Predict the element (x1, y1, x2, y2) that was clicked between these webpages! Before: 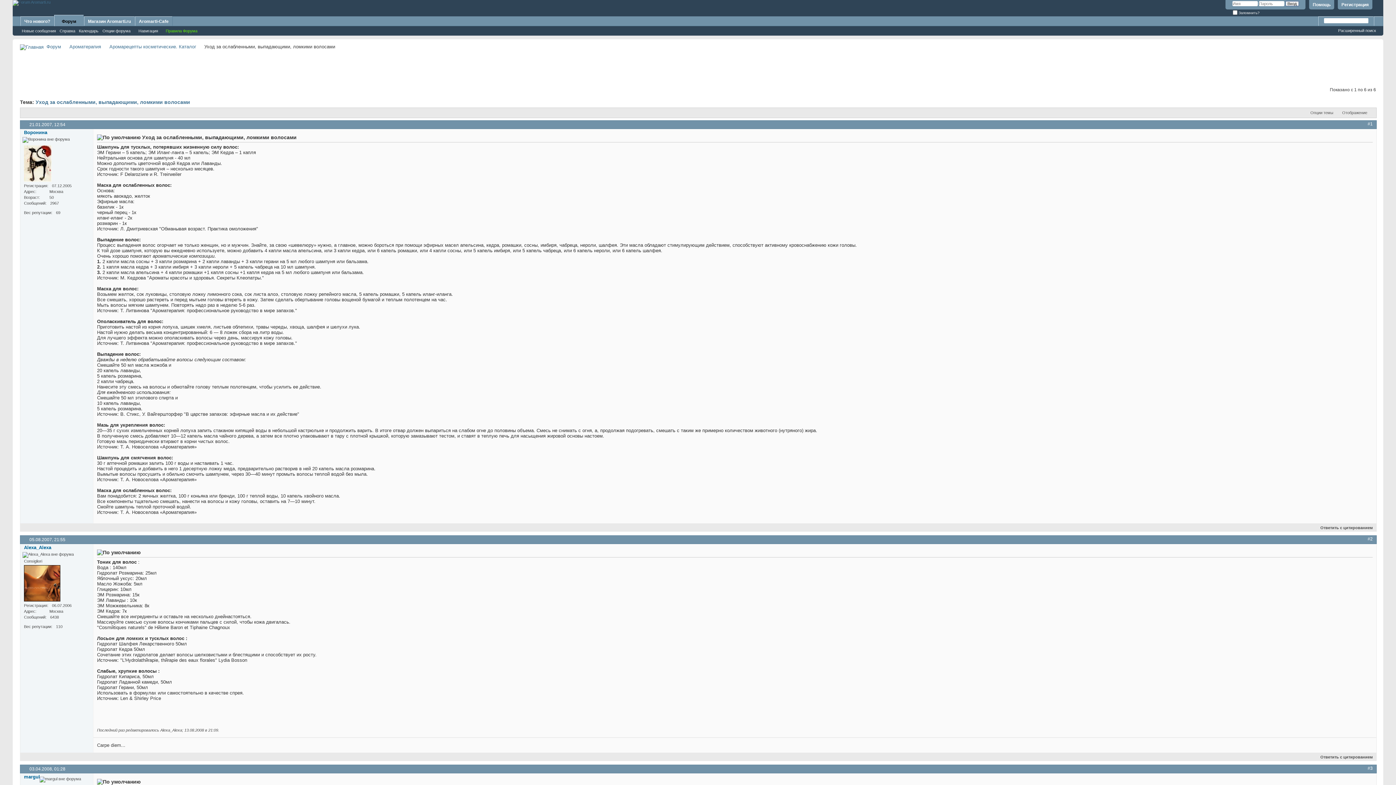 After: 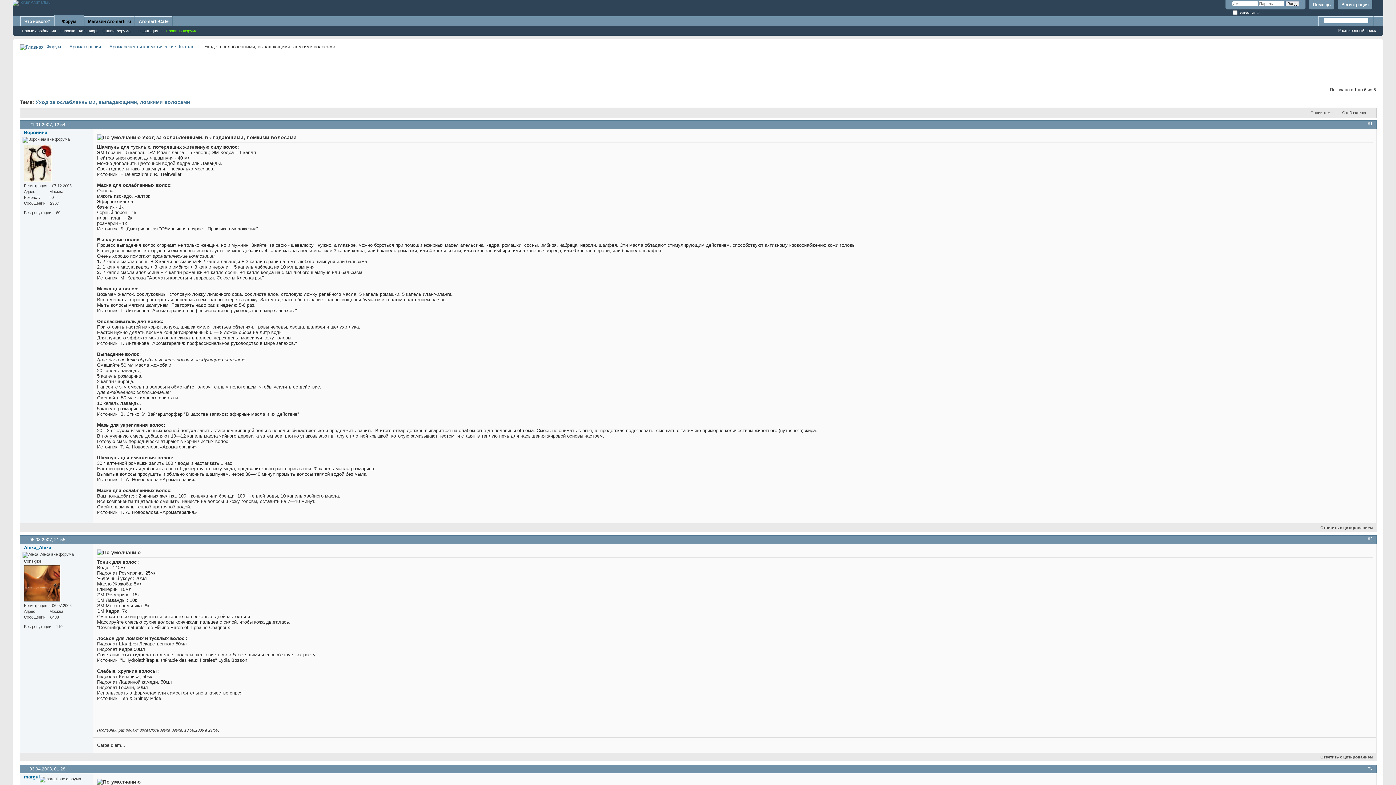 Action: label: Магазин Aromarti.ru bbox: (84, 16, 134, 26)